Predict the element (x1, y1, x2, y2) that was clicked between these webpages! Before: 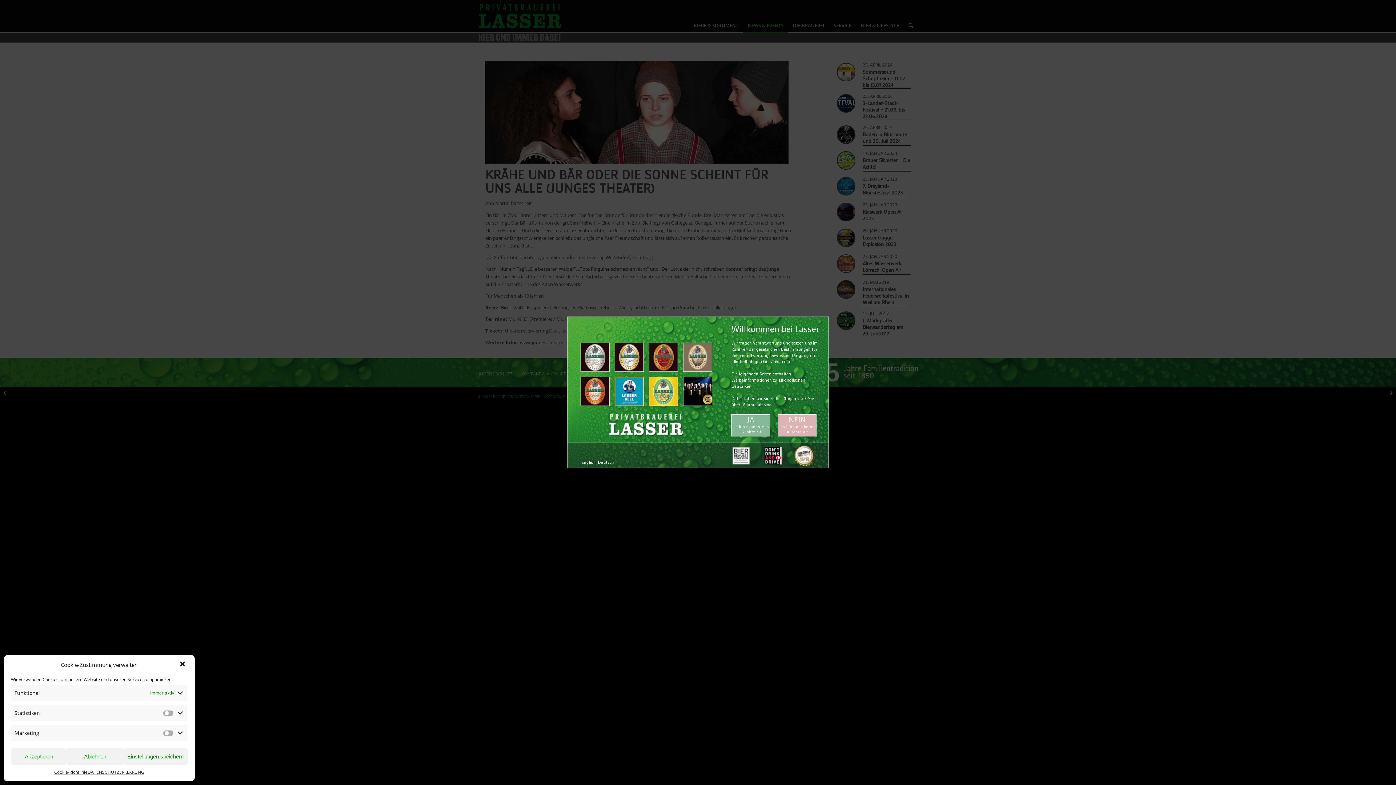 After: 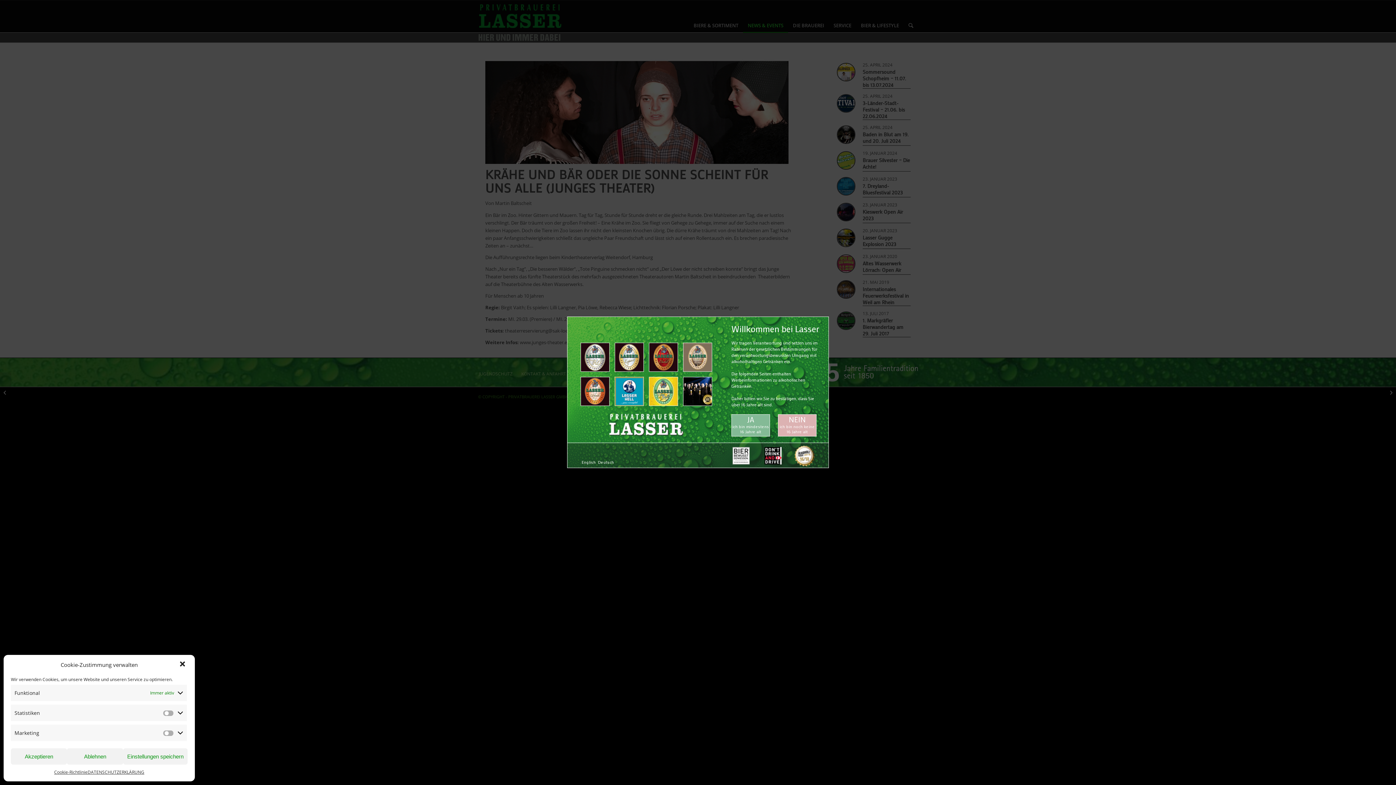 Action: bbox: (598, 460, 612, 465)